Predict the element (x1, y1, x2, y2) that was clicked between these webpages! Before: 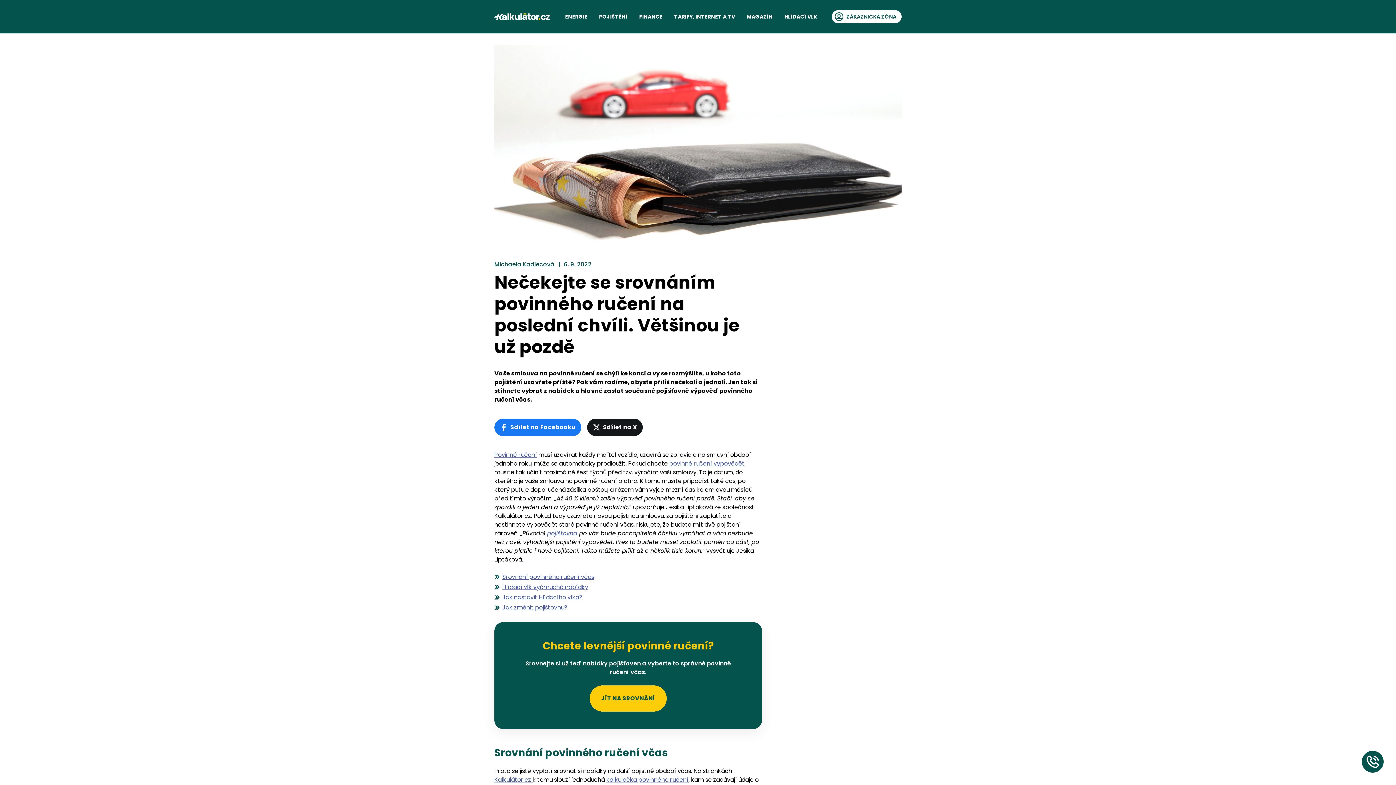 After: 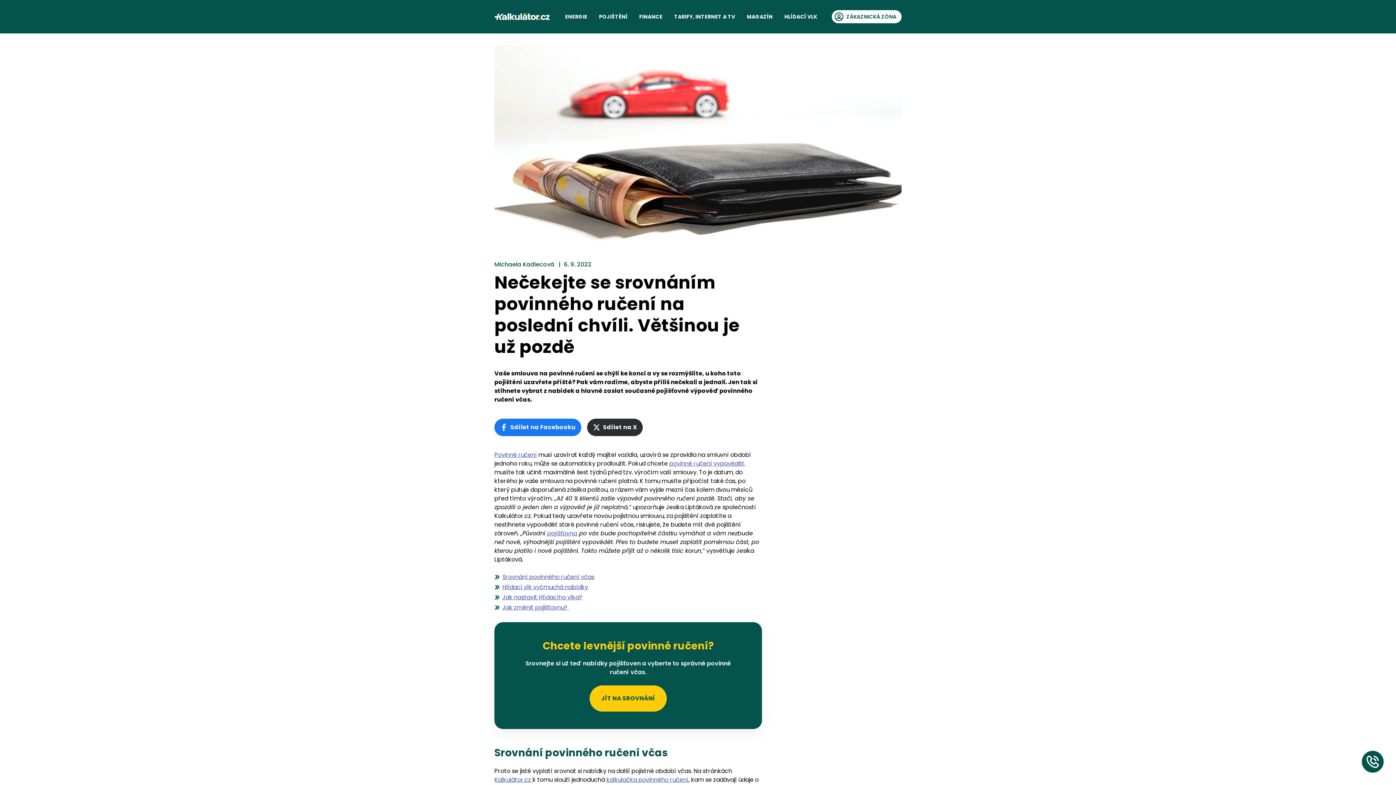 Action: bbox: (587, 418, 642, 436) label: Sdílet na X